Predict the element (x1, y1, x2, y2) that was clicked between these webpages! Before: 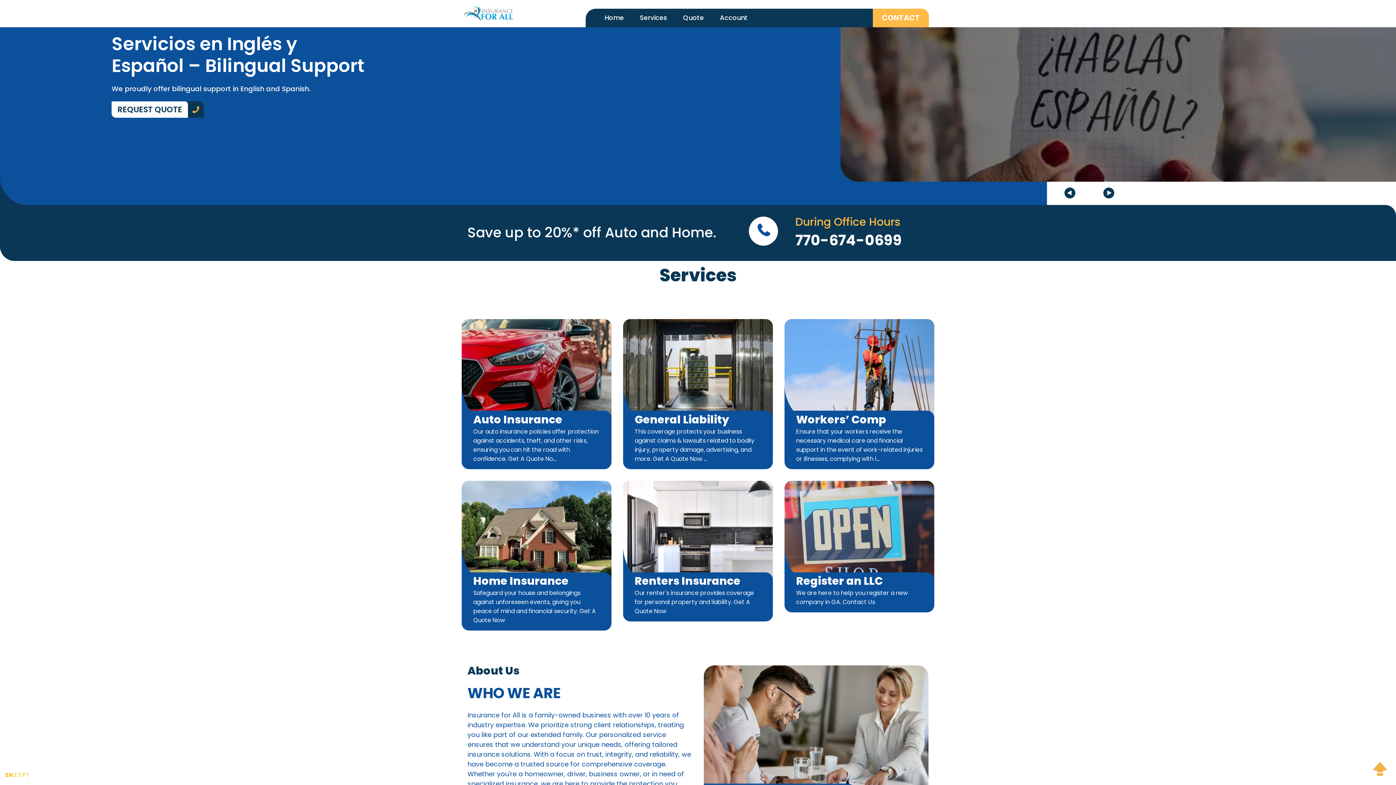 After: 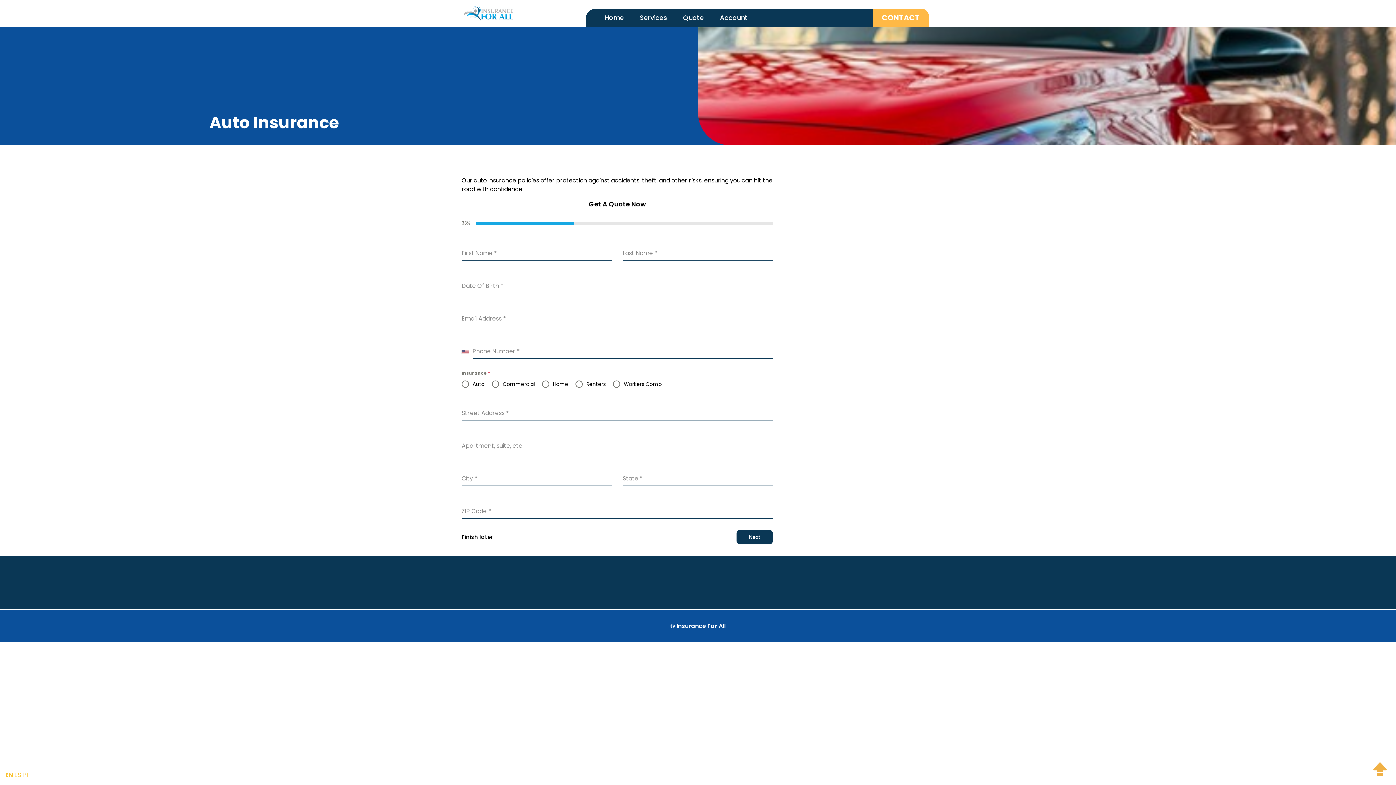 Action: bbox: (461, 369, 611, 377)